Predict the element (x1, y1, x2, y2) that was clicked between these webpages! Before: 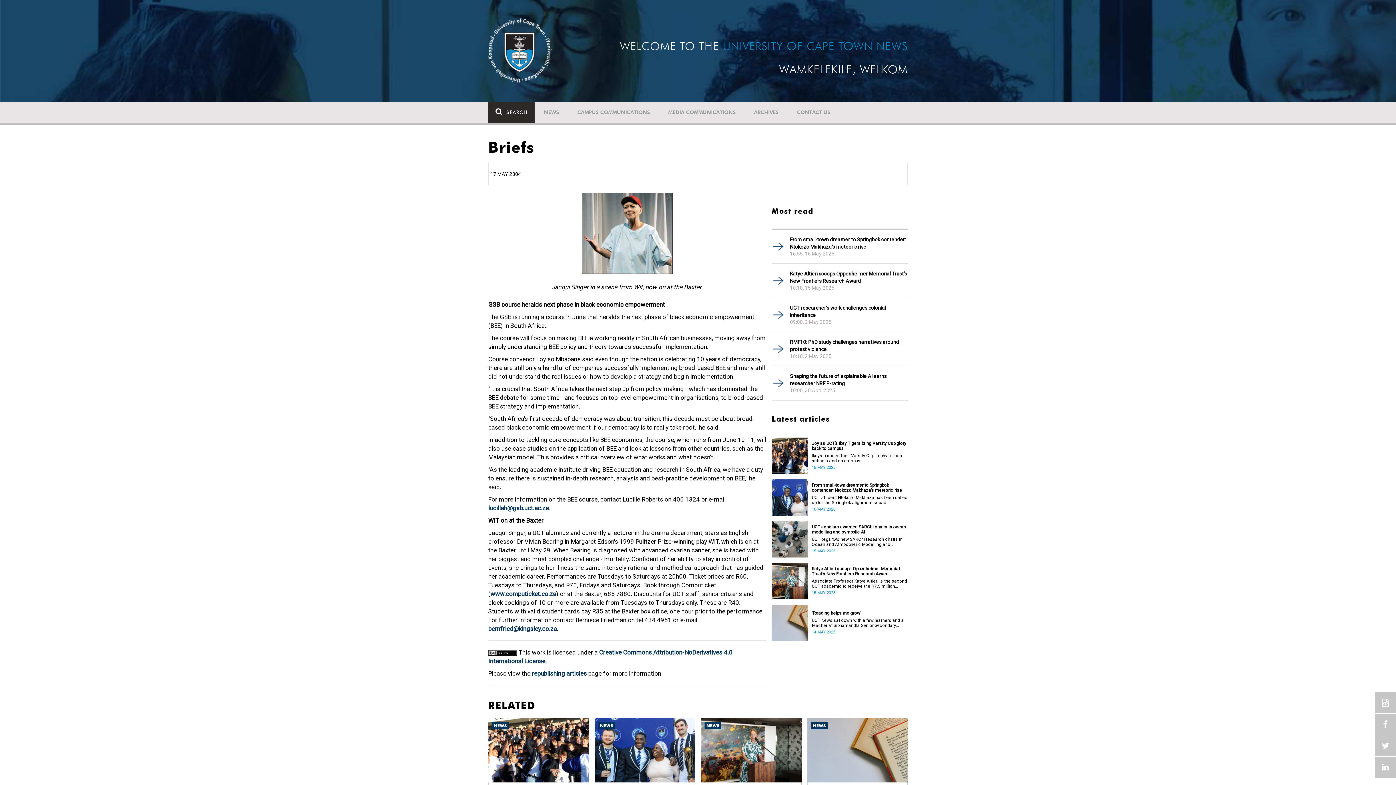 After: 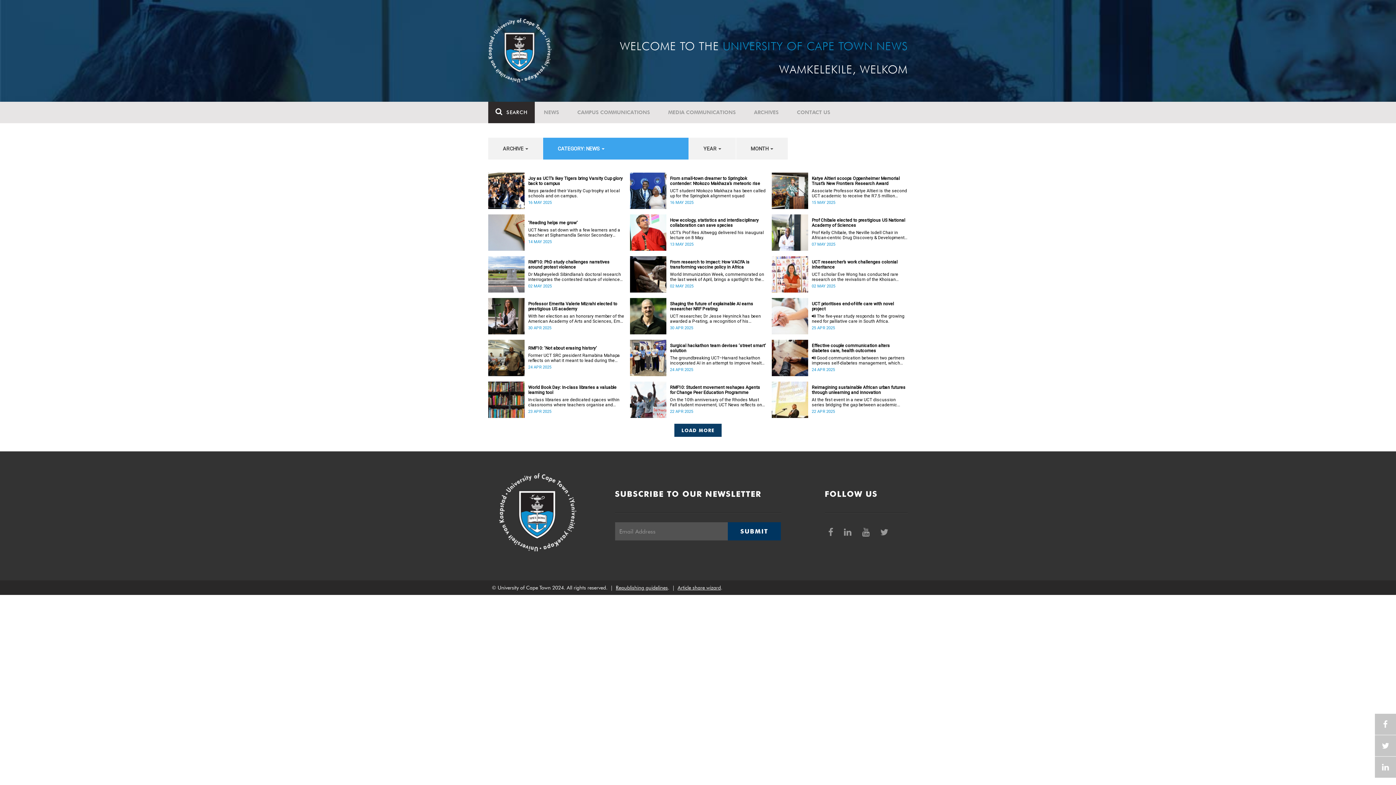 Action: label: NEWS bbox: (492, 722, 508, 729)